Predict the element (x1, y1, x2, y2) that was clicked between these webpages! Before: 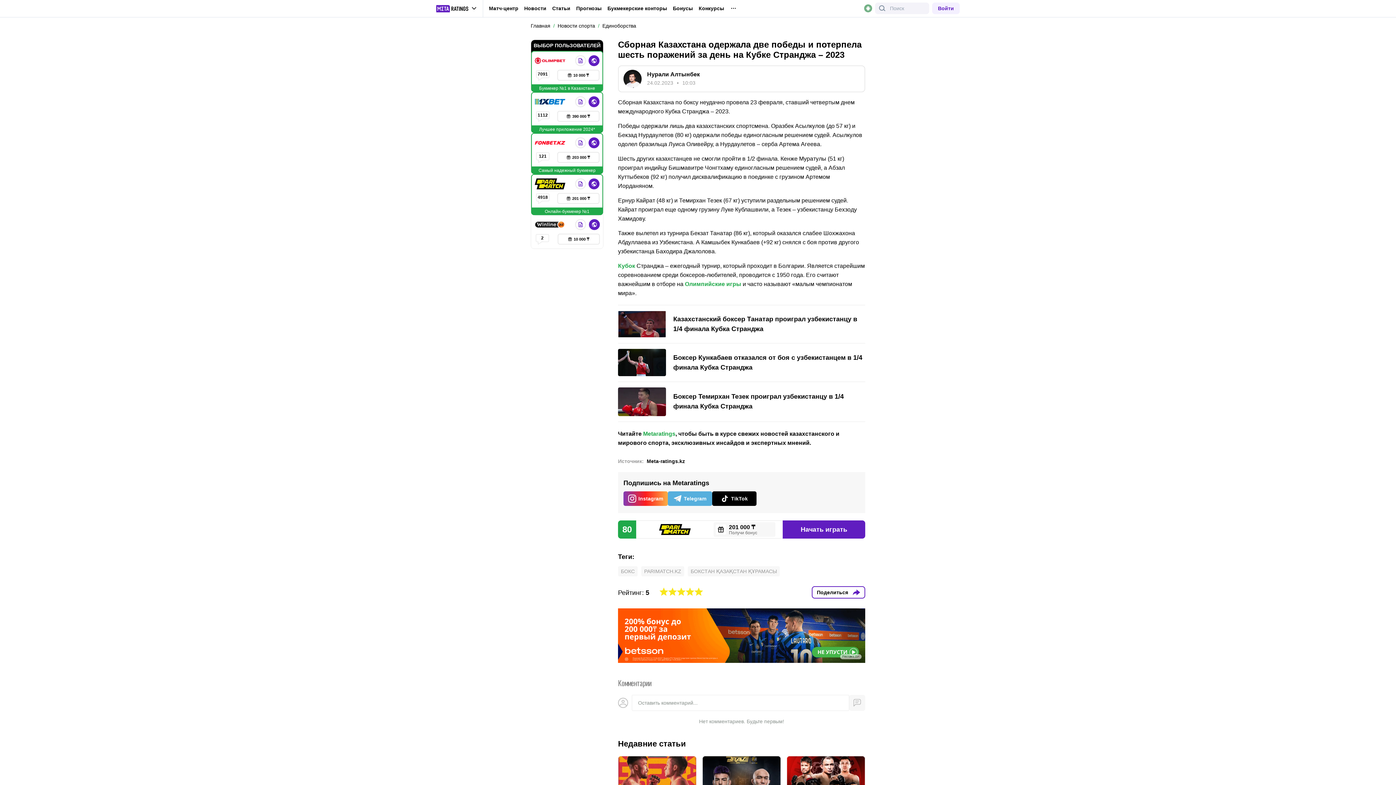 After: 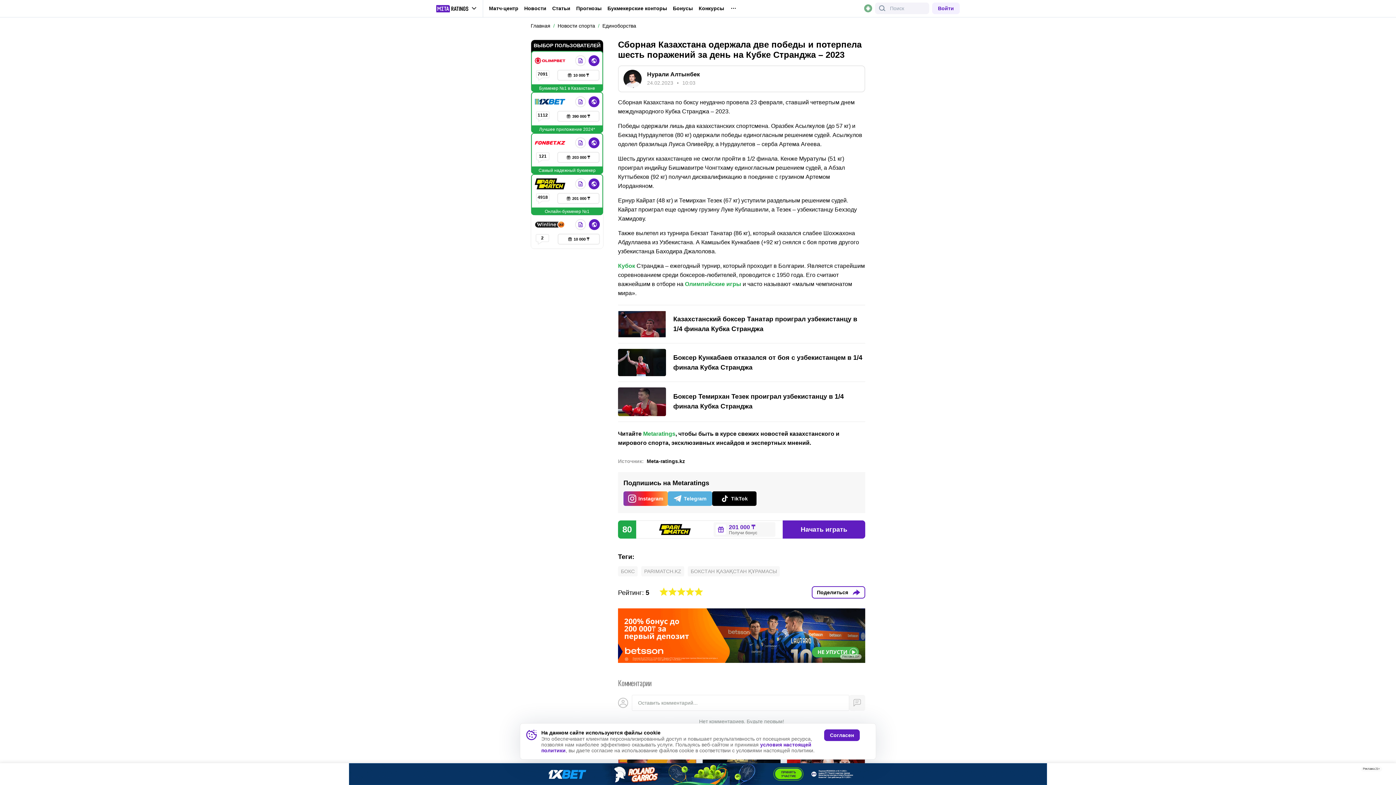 Action: bbox: (713, 522, 775, 537) label: 201 000 ₸
Получи бонус